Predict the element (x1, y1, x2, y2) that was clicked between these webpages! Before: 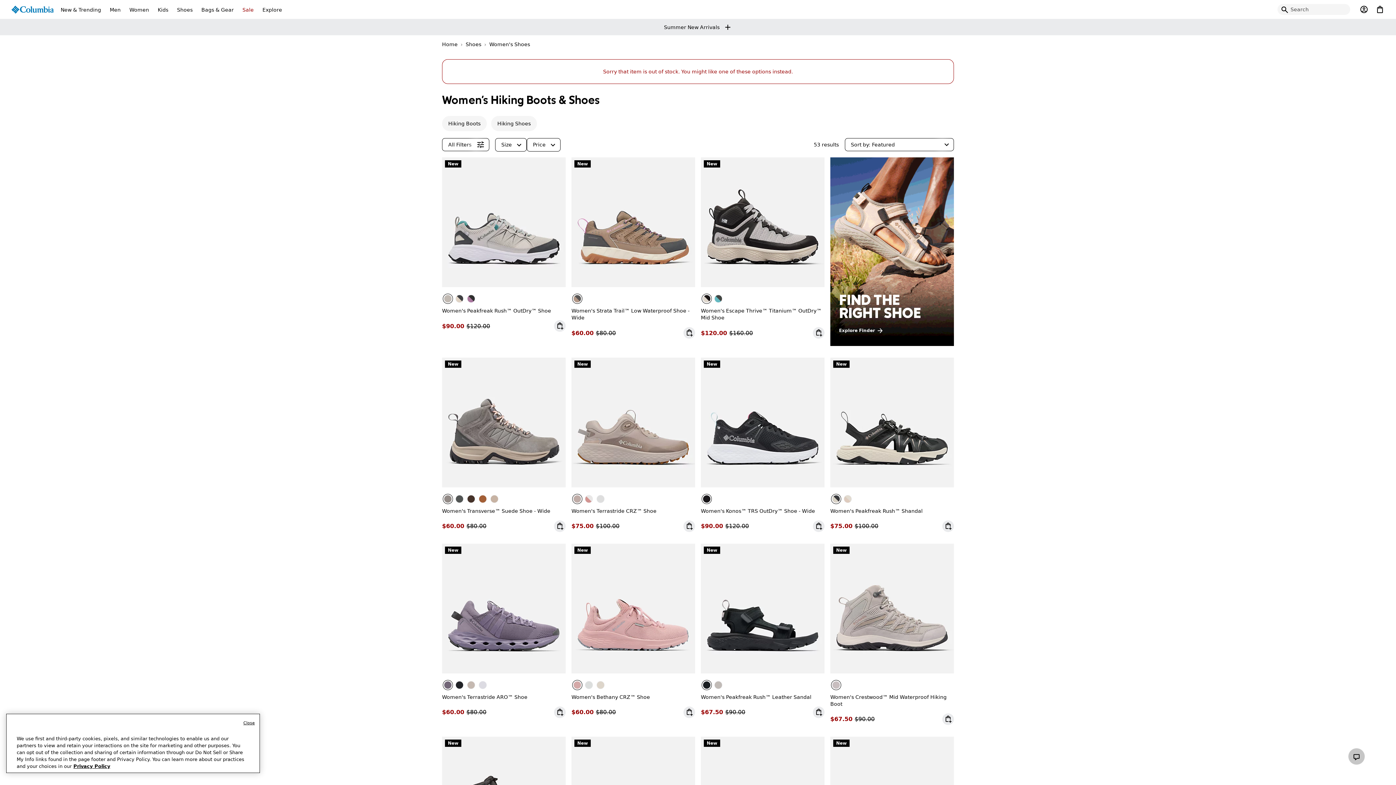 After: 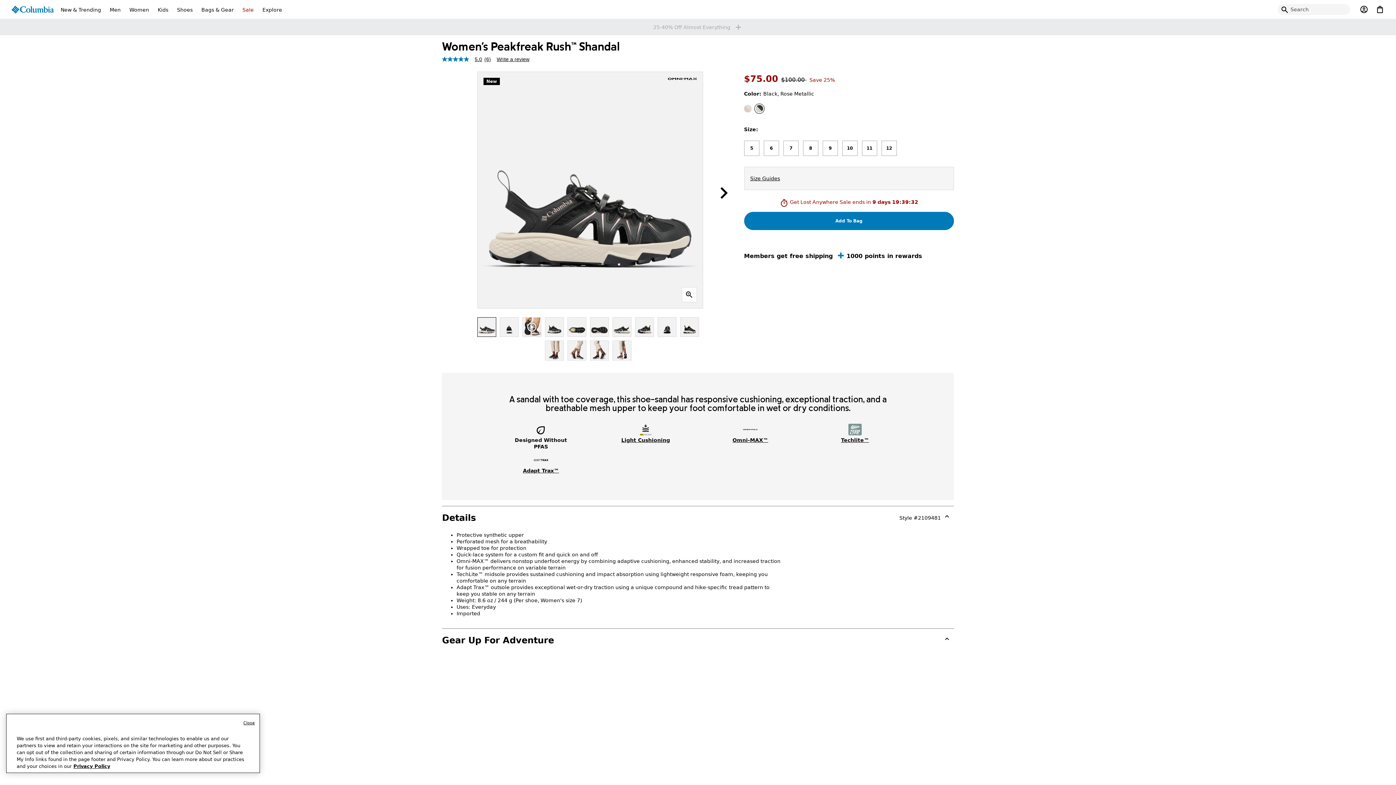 Action: bbox: (830, 508, 922, 514) label: Women's Peakfreak Rush™ Shandal